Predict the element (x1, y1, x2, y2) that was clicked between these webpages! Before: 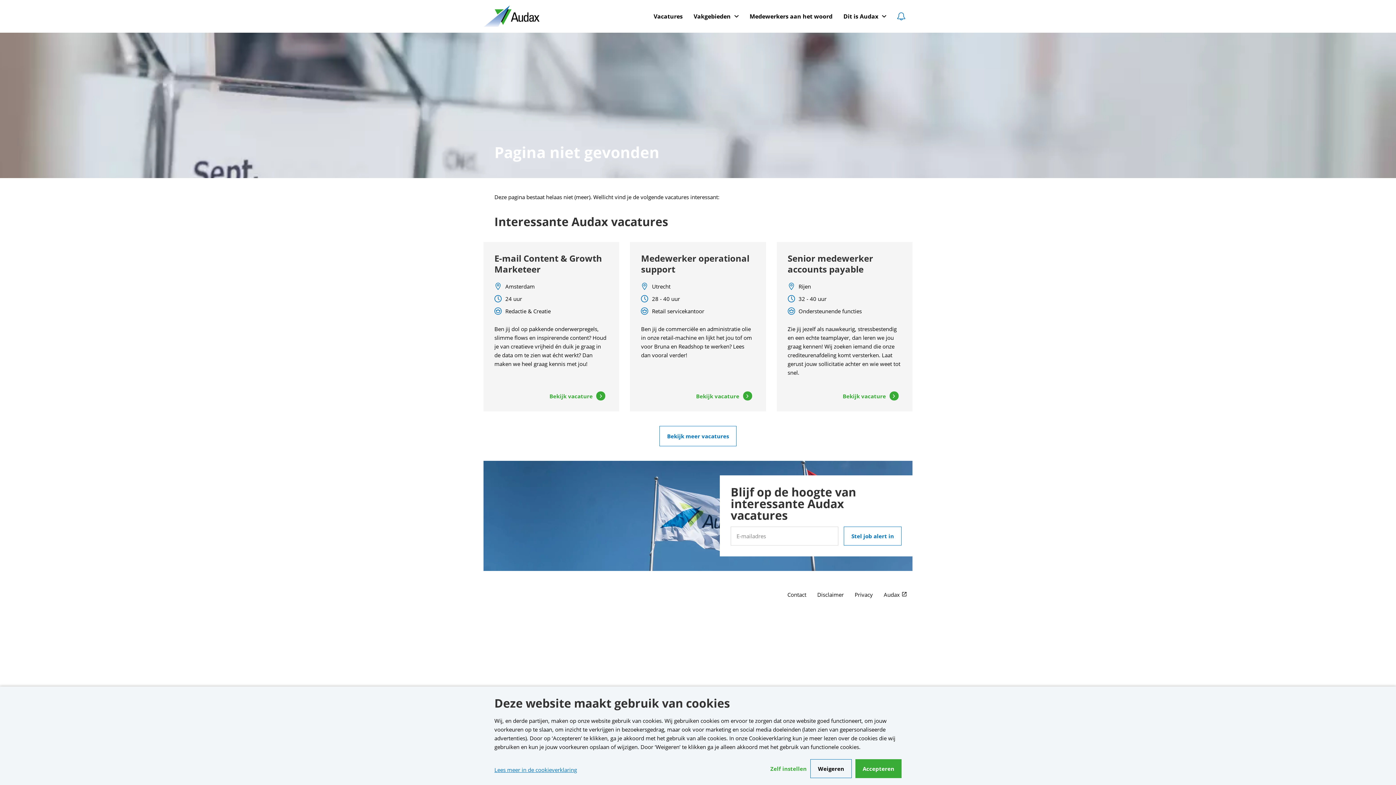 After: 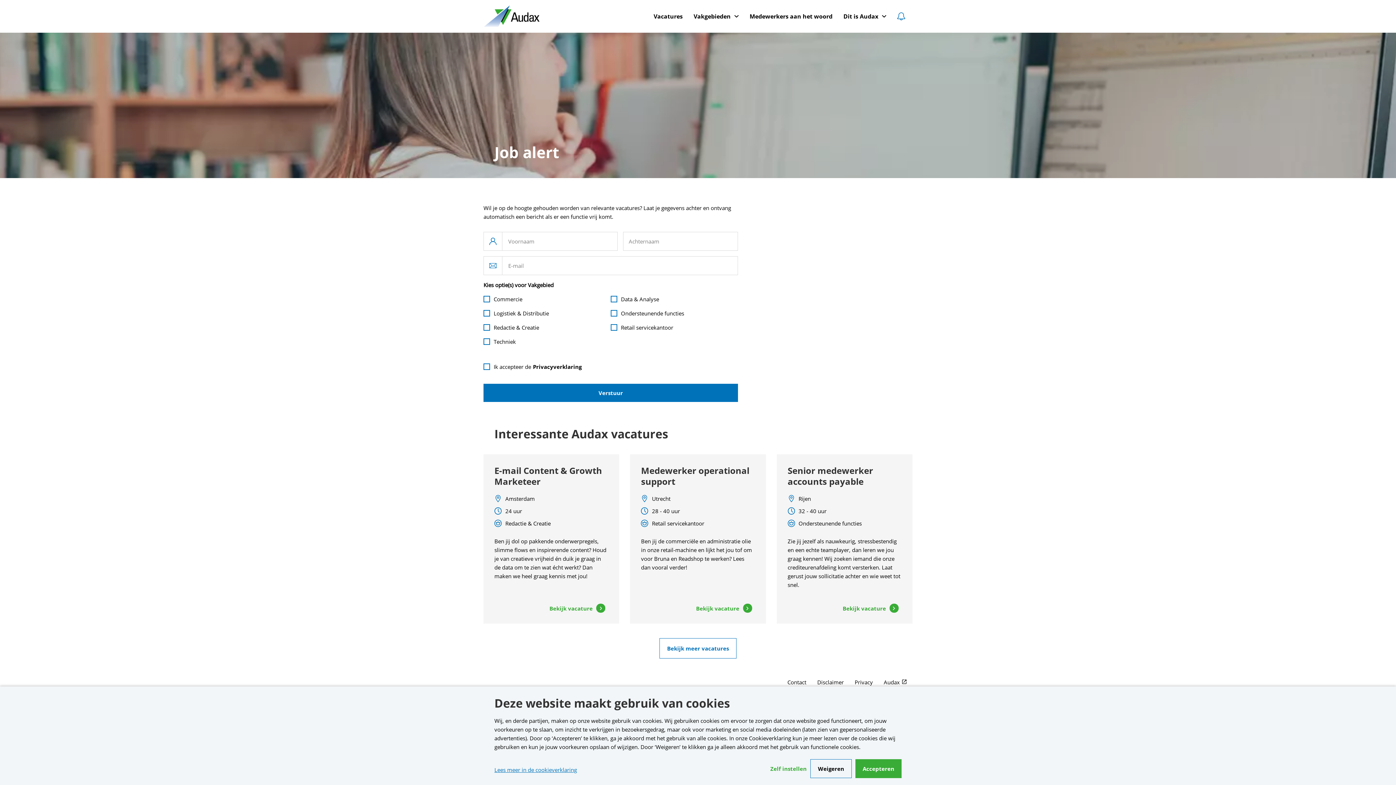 Action: label: Ga naar de job alert pagina bbox: (897, 12, 905, 20)